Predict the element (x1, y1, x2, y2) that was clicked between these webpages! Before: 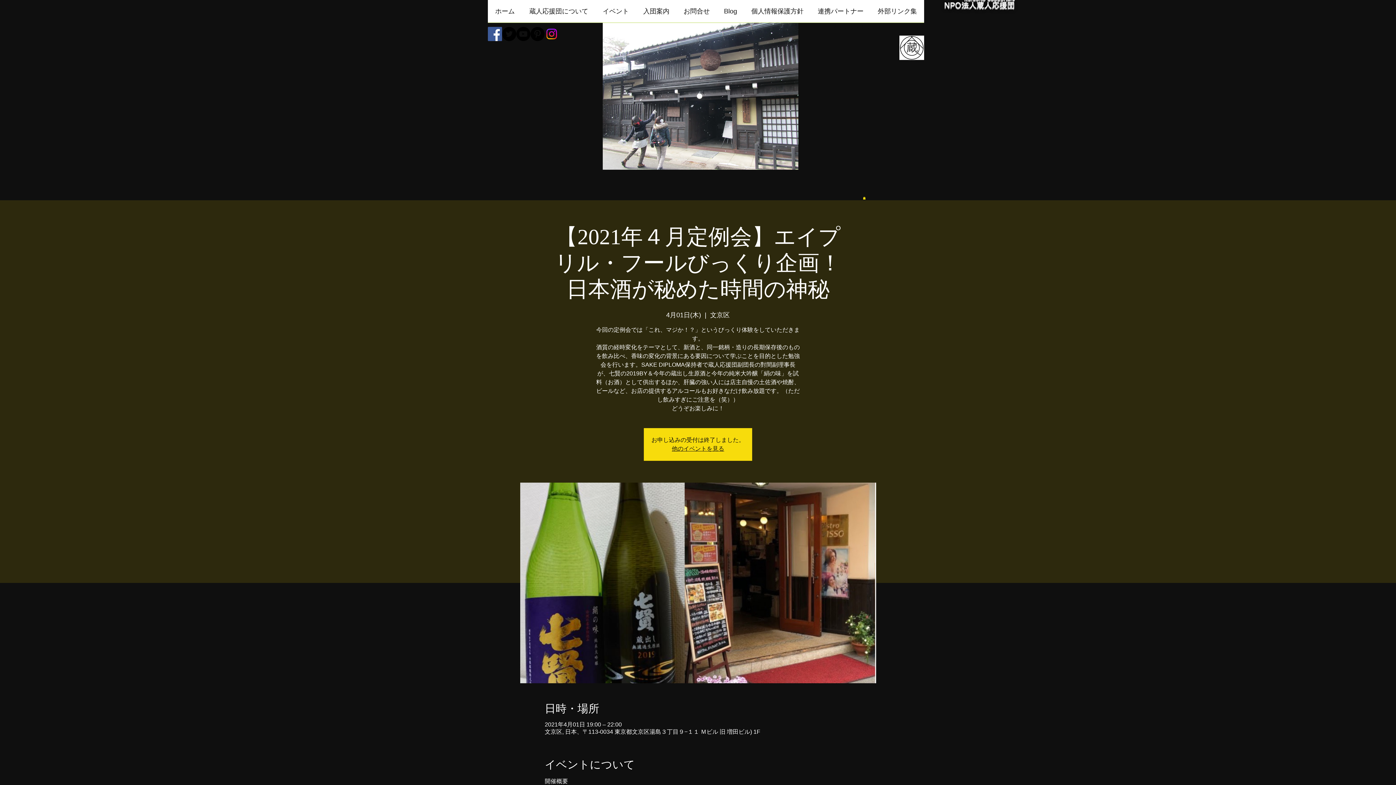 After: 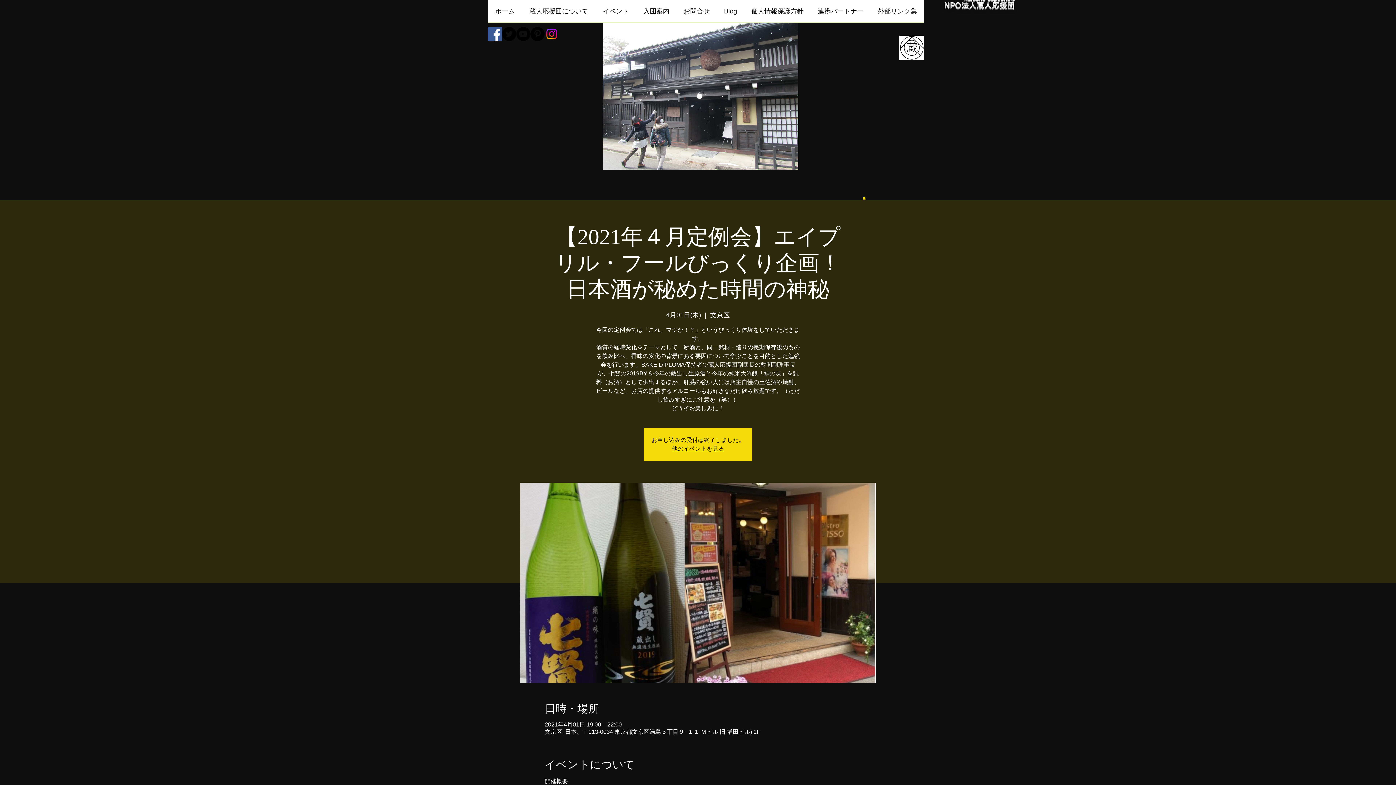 Action: bbox: (595, 0, 636, 27) label: イベント